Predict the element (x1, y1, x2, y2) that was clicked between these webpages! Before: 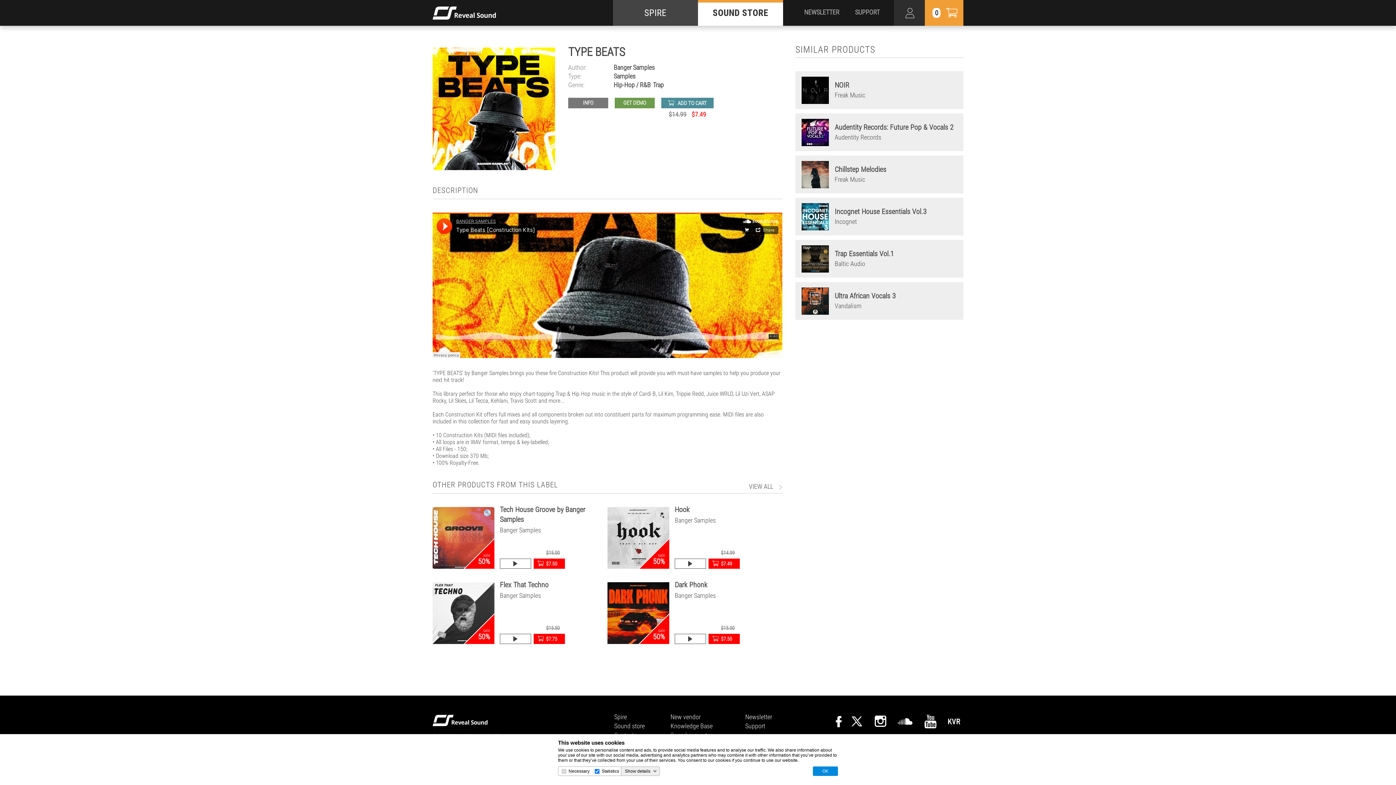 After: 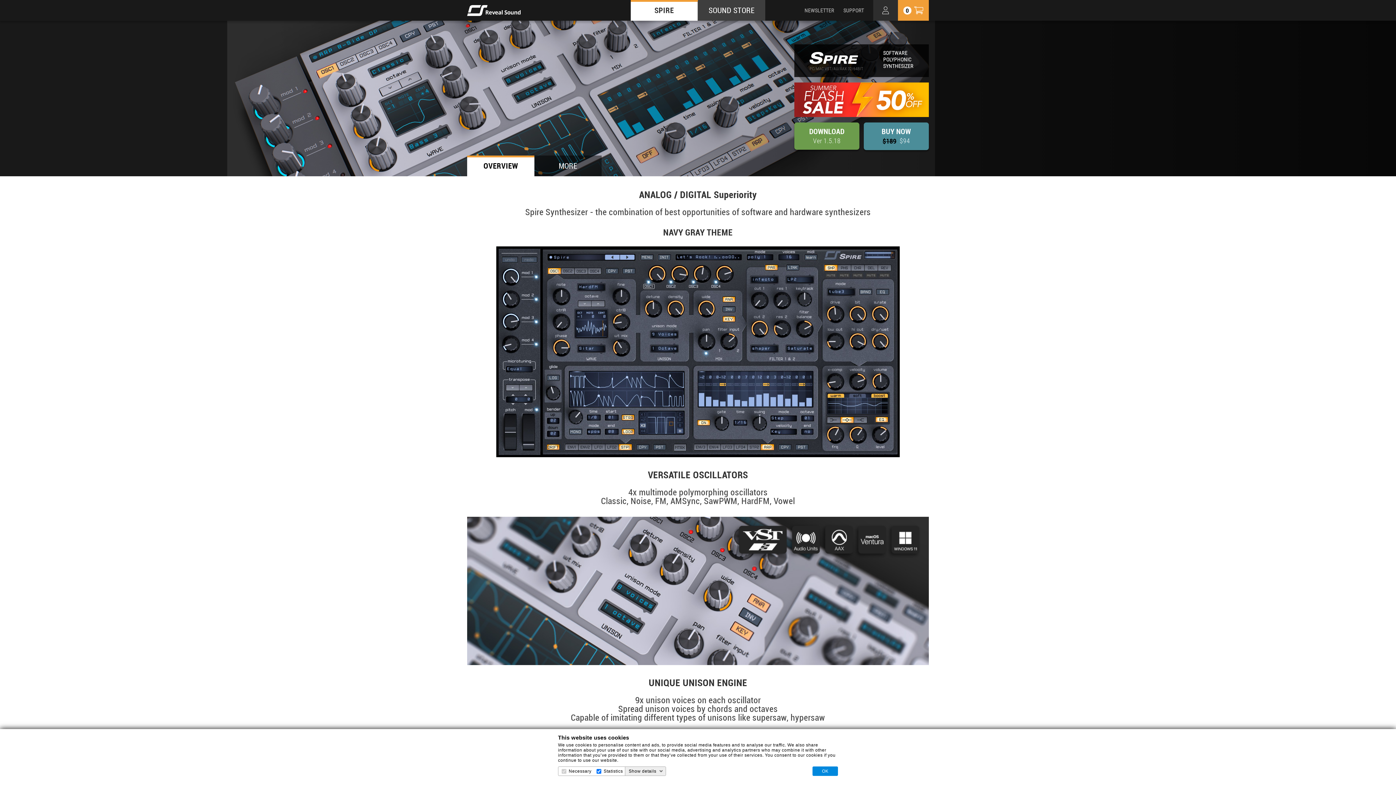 Action: bbox: (612, 0, 698, 25) label: SPIRE